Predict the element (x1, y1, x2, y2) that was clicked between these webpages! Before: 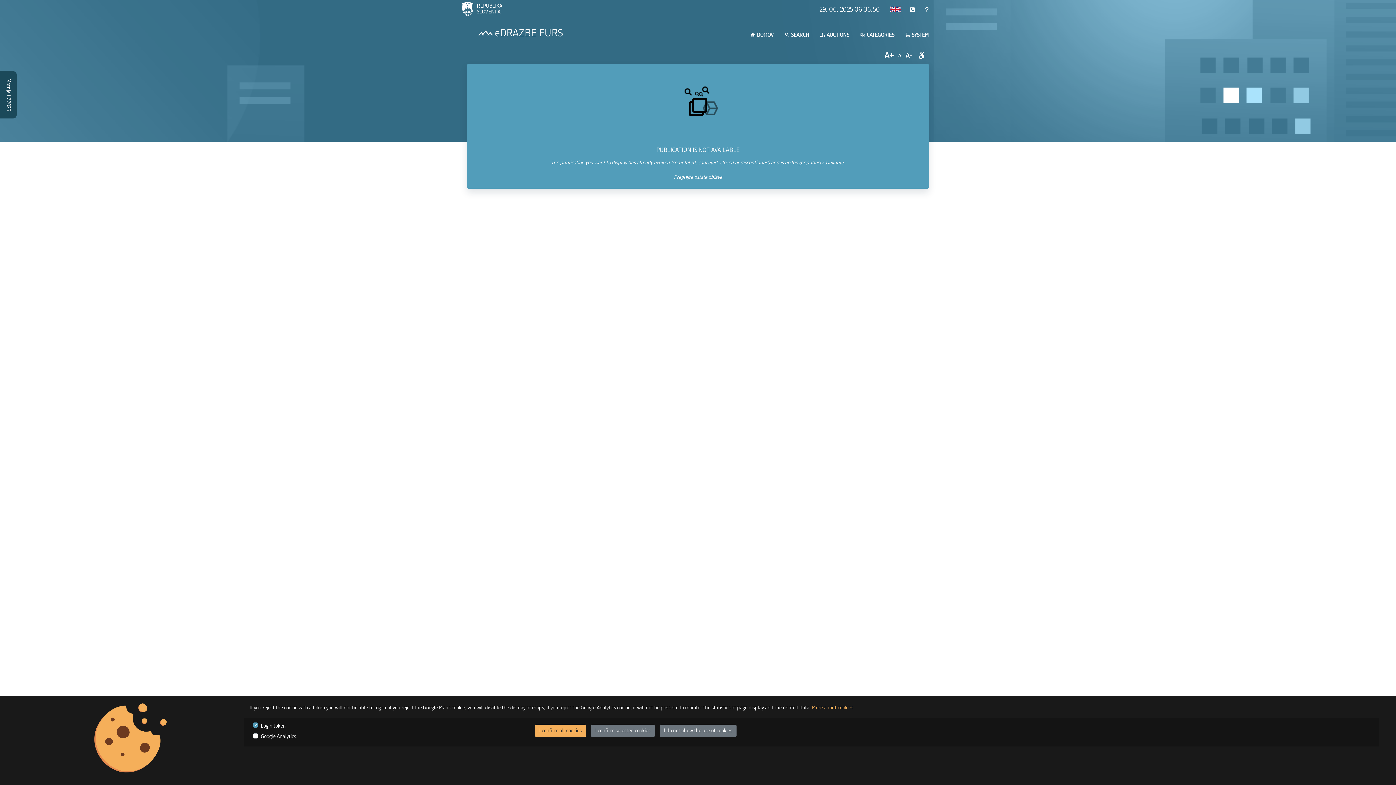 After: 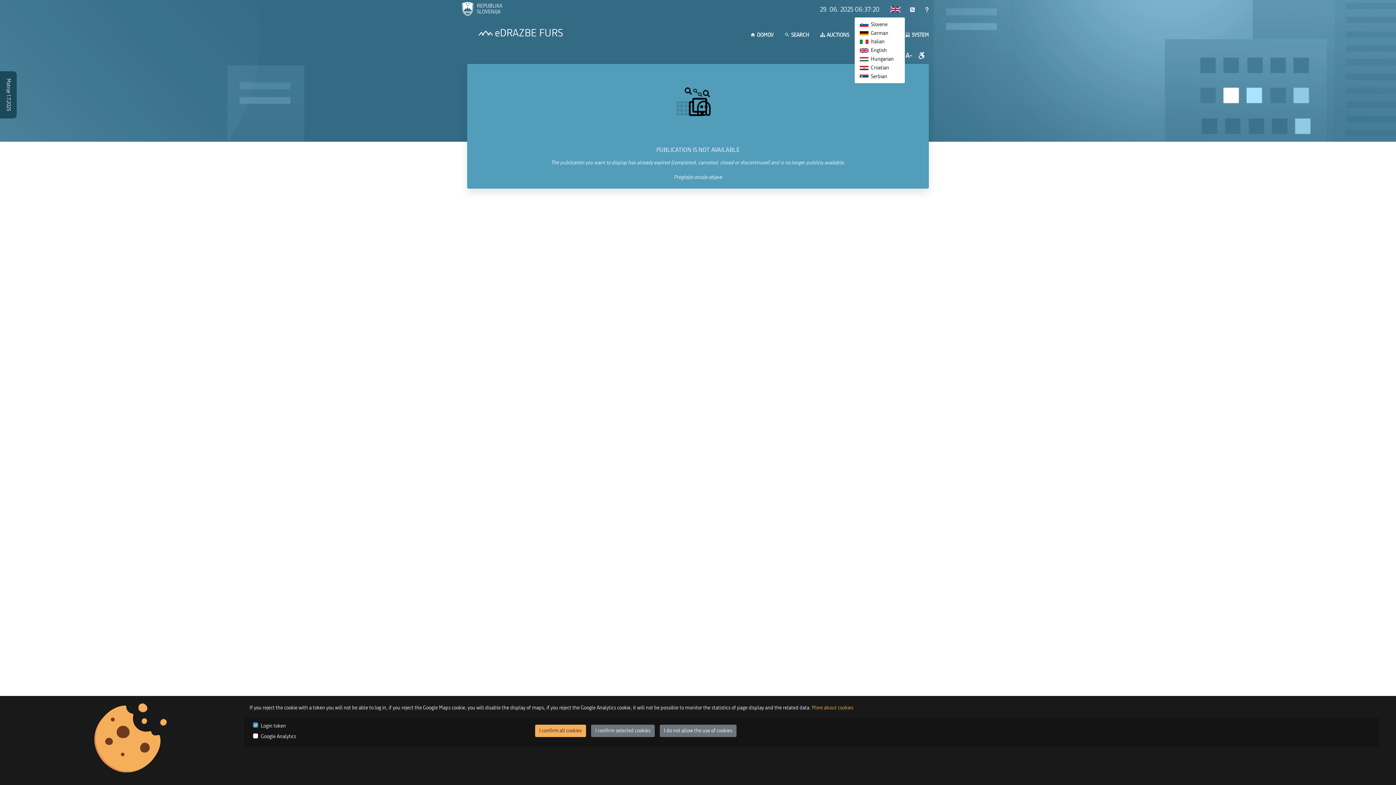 Action: bbox: (885, 3, 905, 16)